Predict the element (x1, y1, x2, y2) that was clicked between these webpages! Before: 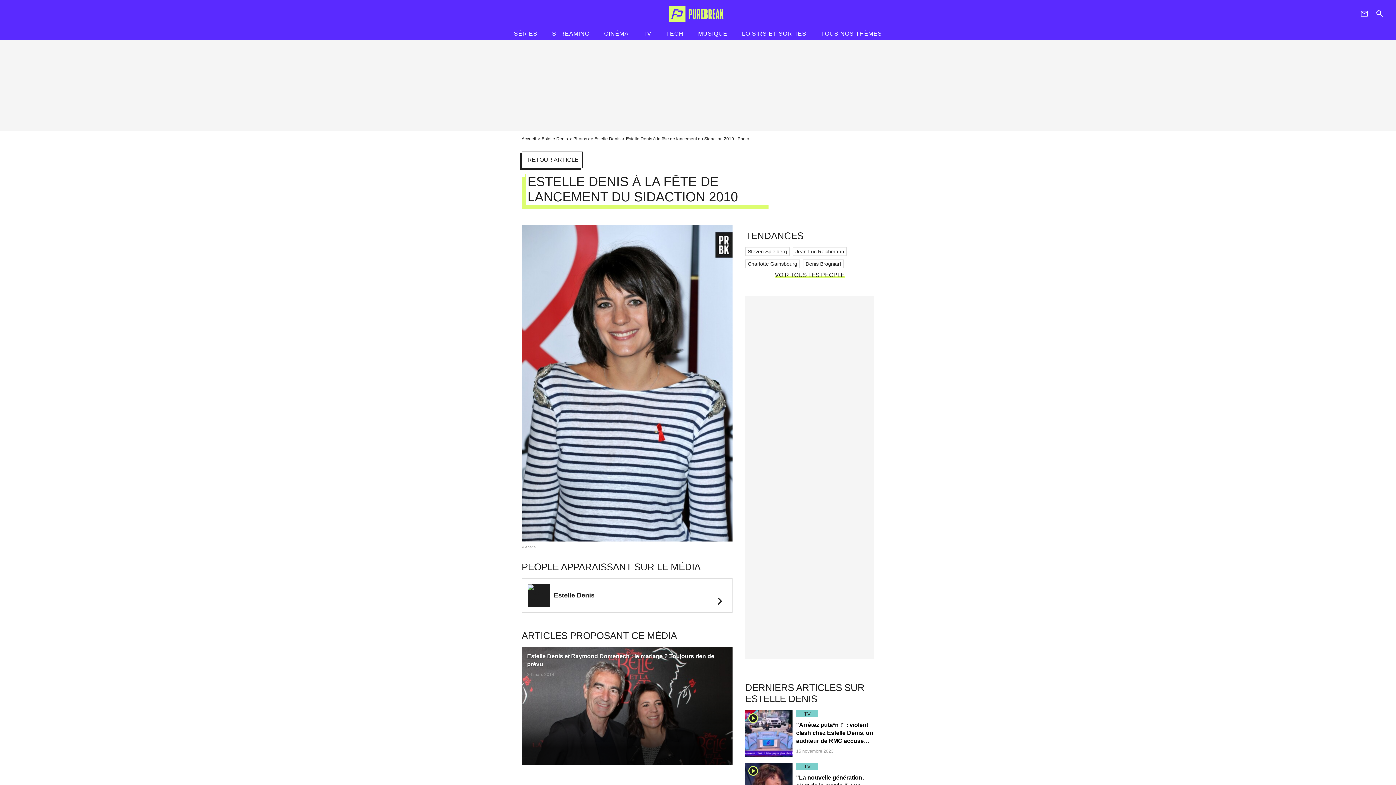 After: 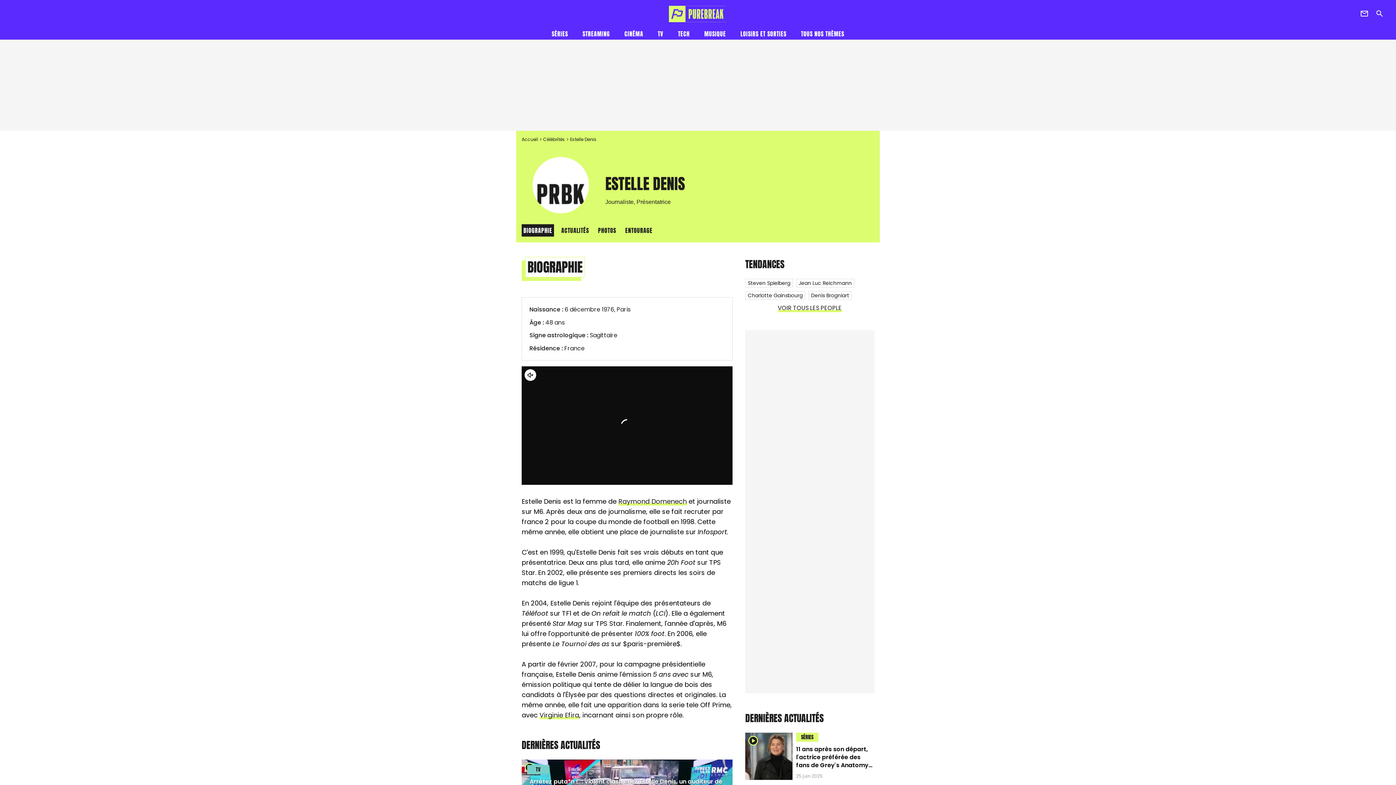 Action: bbox: (554, 592, 594, 599) label: Estelle Denis